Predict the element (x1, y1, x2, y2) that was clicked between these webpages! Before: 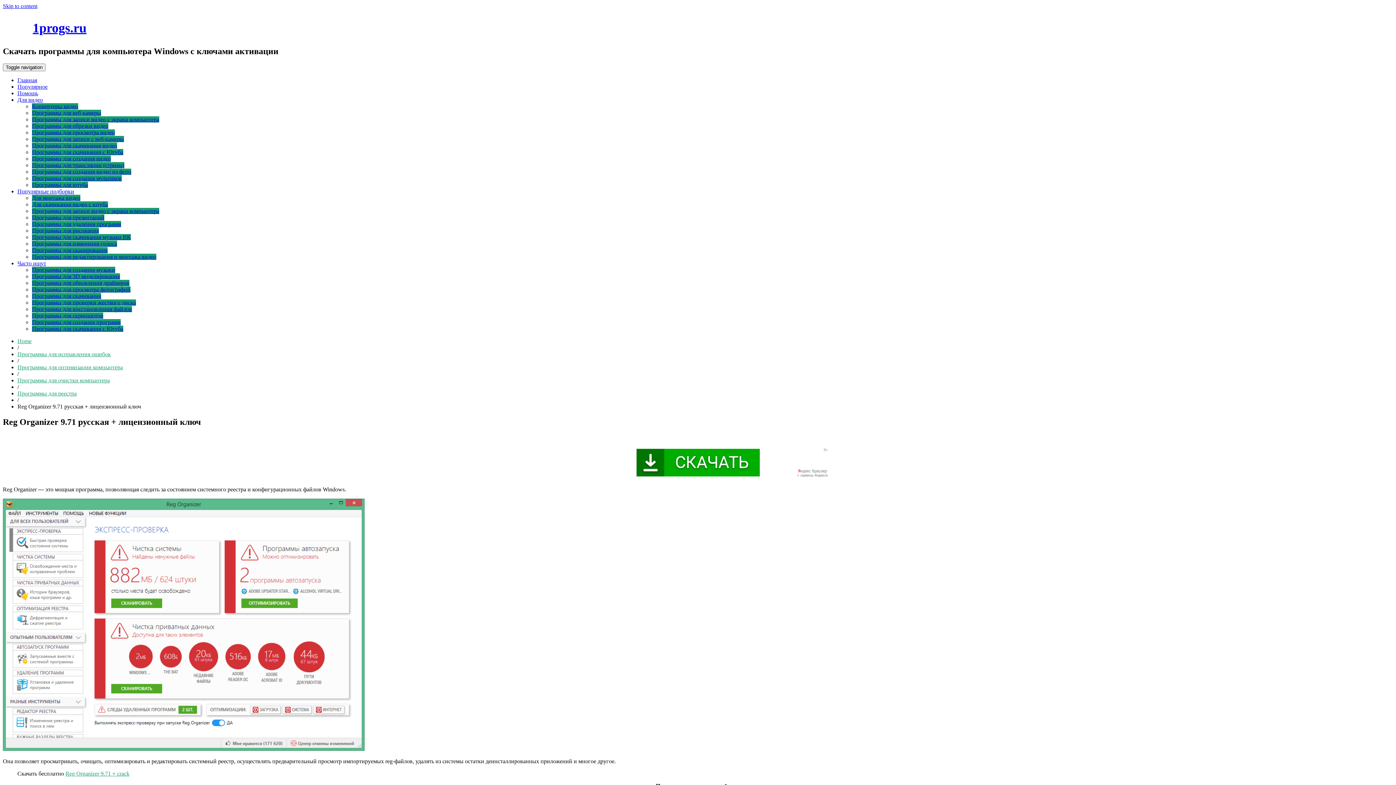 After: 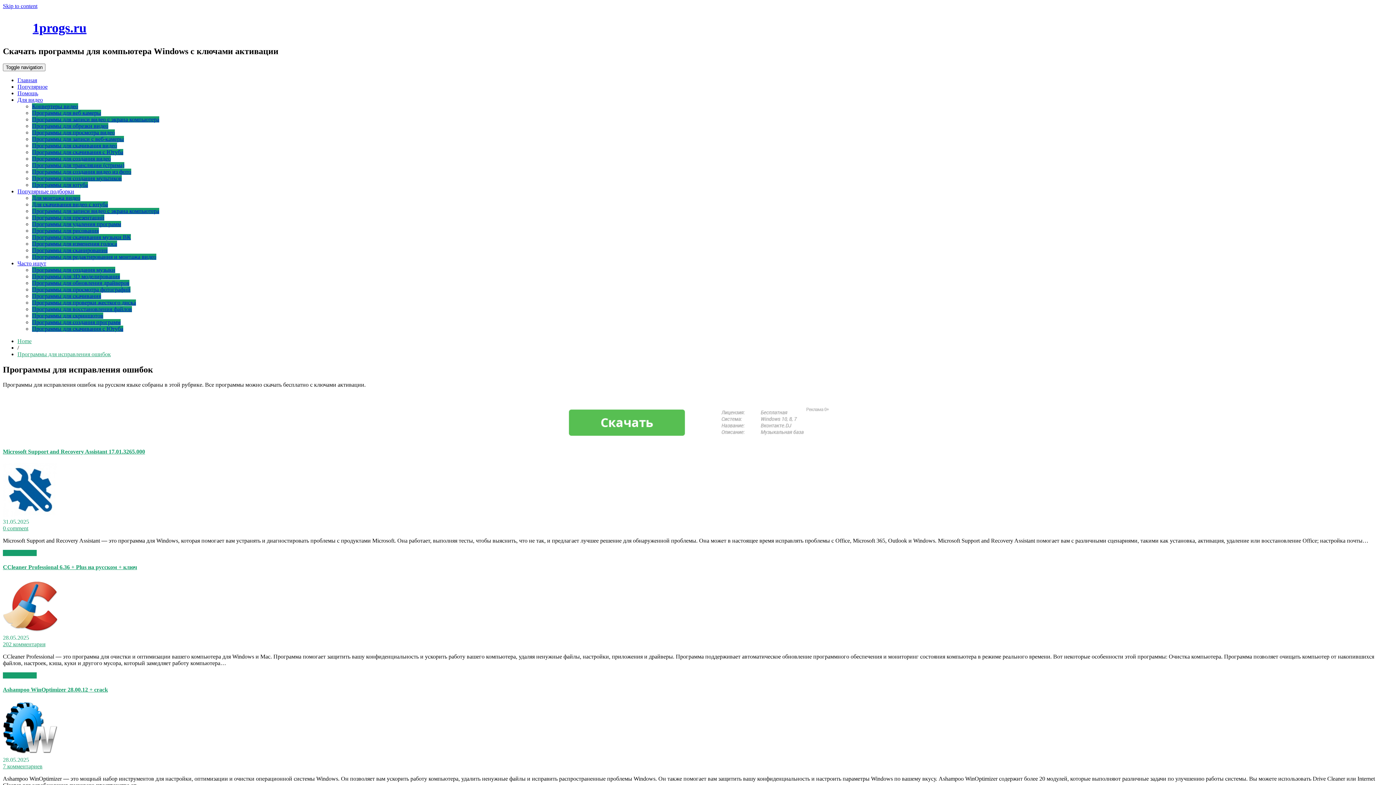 Action: bbox: (17, 351, 110, 357) label: Программы для исправления ошибок